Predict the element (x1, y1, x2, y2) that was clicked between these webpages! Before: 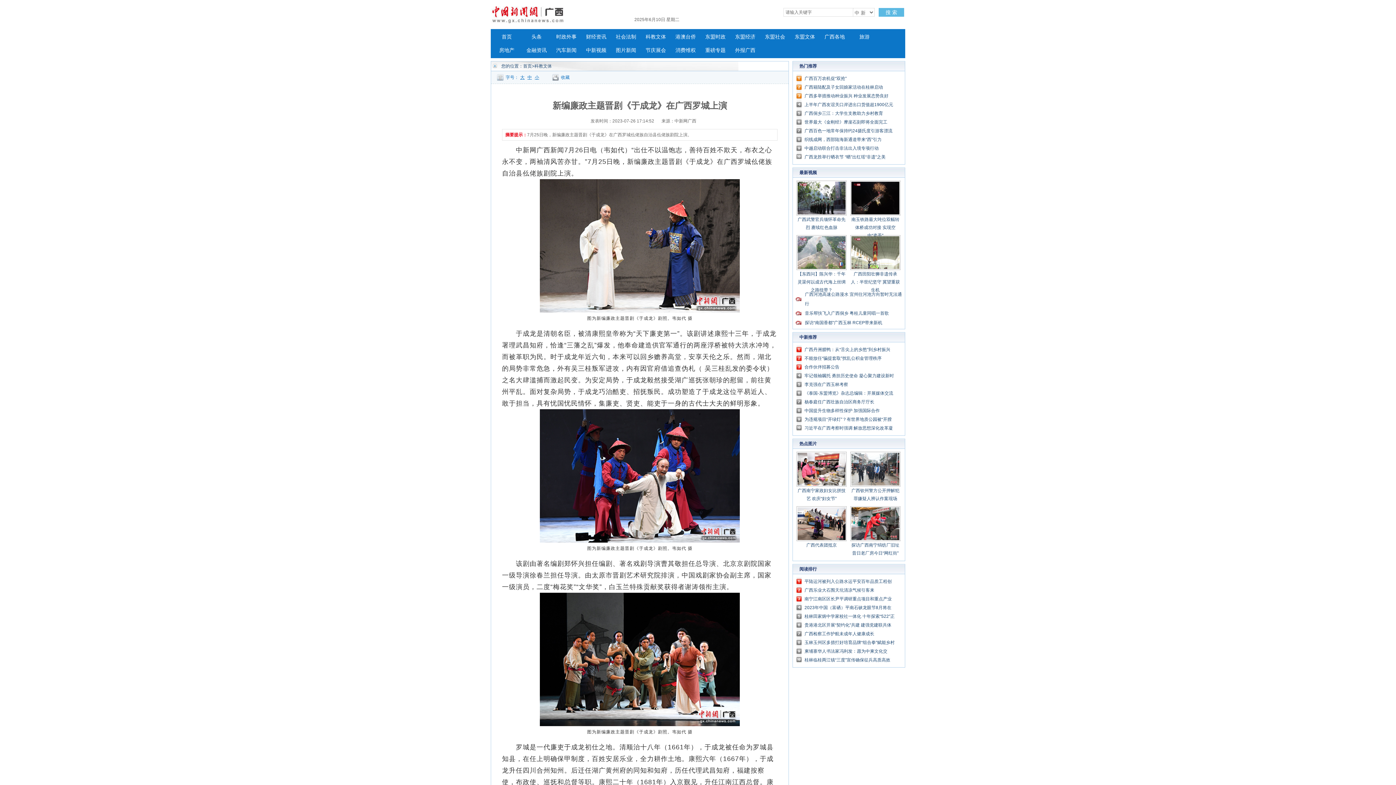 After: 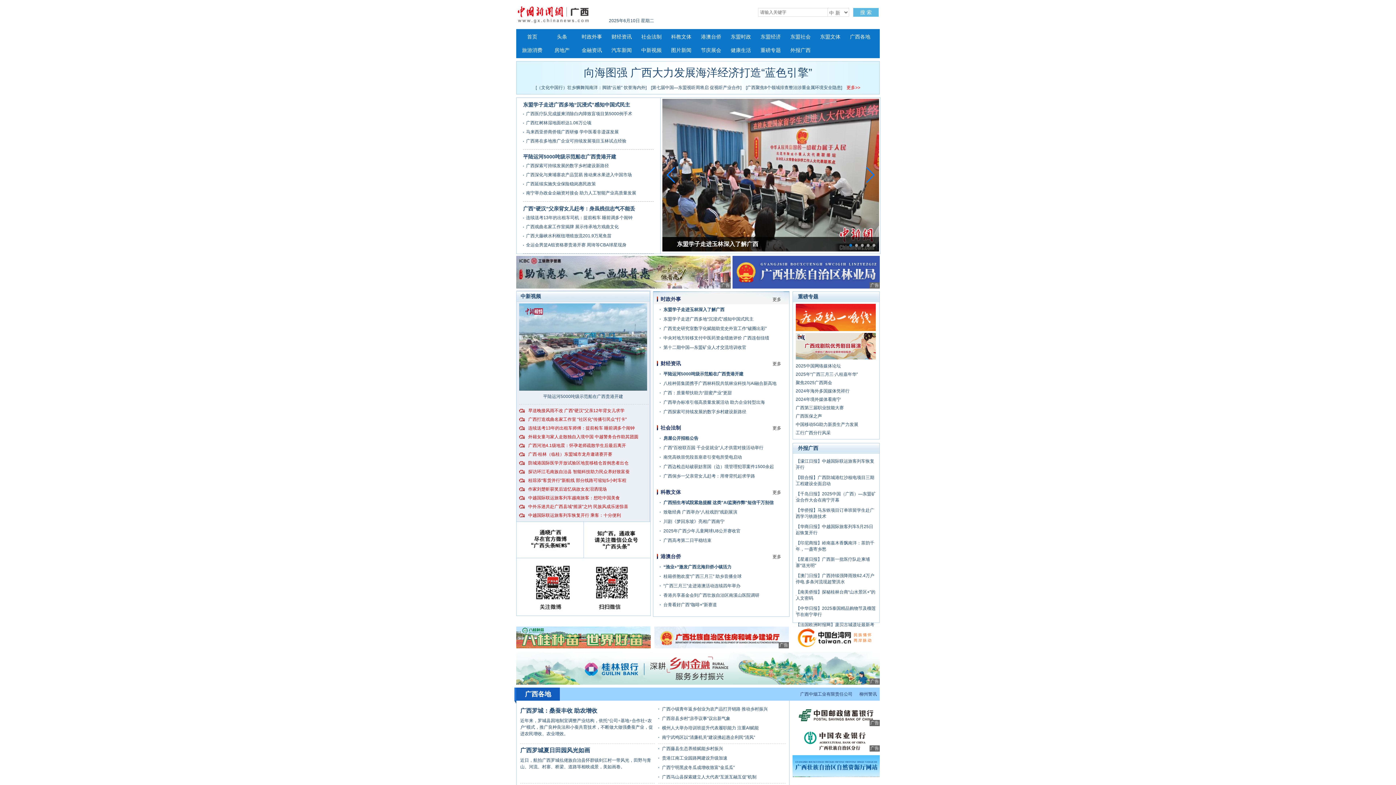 Action: label: 首页 bbox: (492, 30, 521, 43)